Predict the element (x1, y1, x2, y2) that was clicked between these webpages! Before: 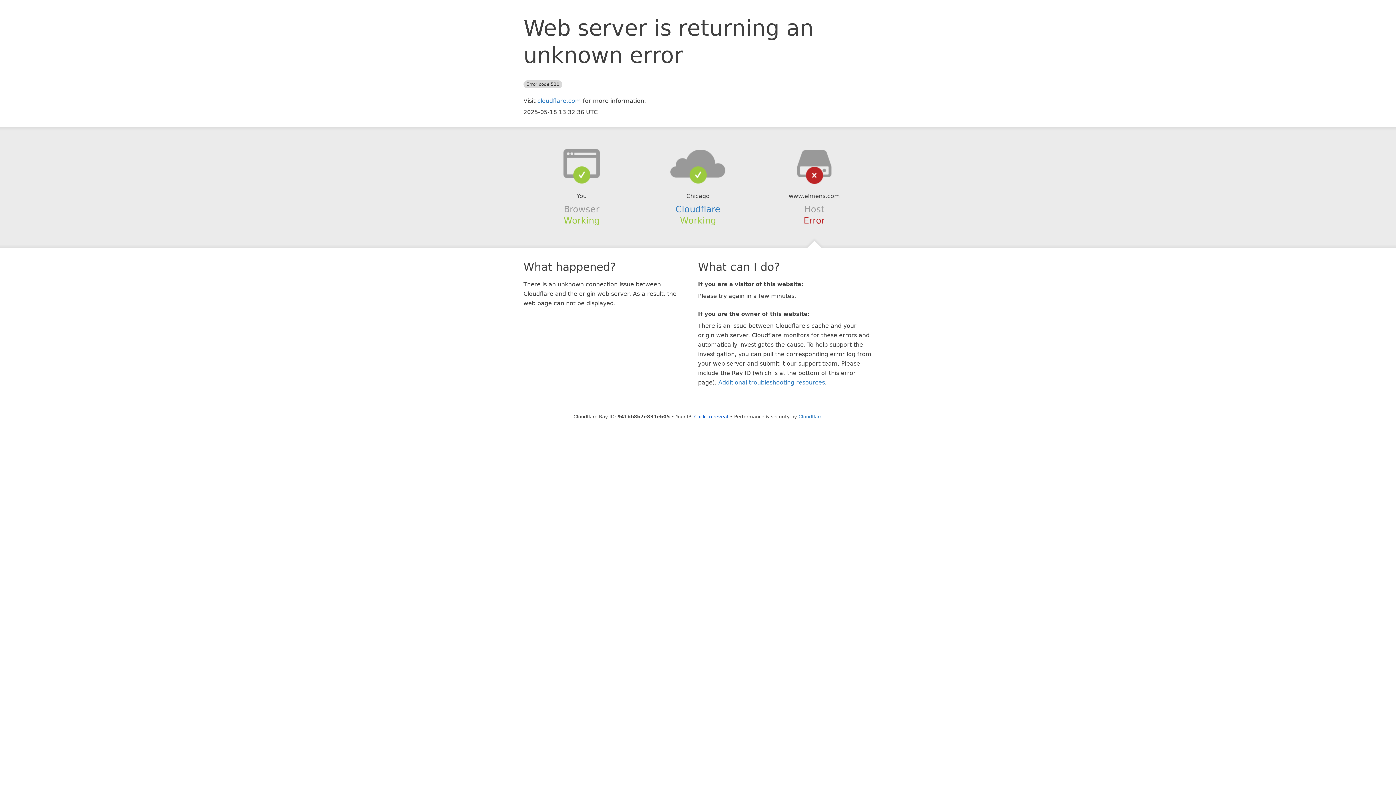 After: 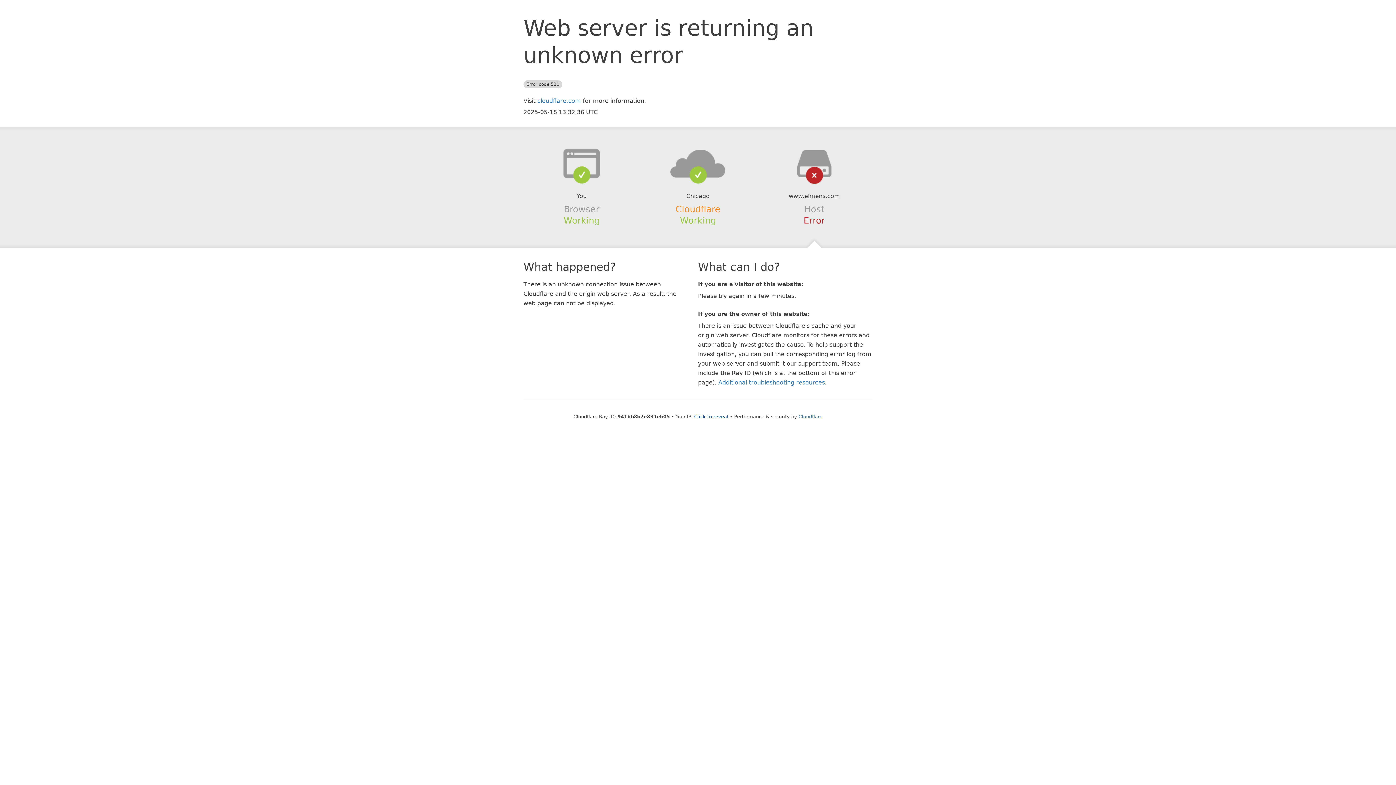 Action: label: Cloudflare bbox: (675, 204, 720, 214)